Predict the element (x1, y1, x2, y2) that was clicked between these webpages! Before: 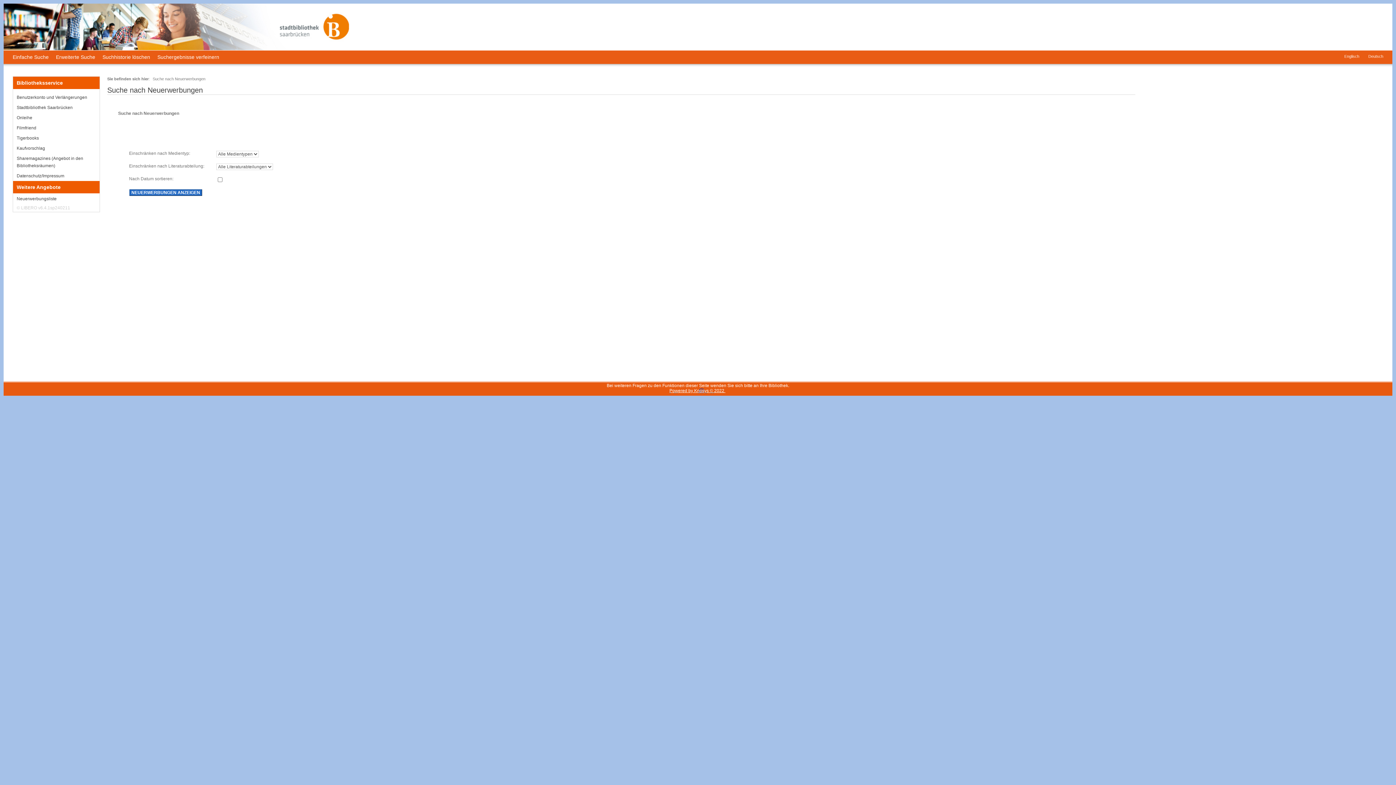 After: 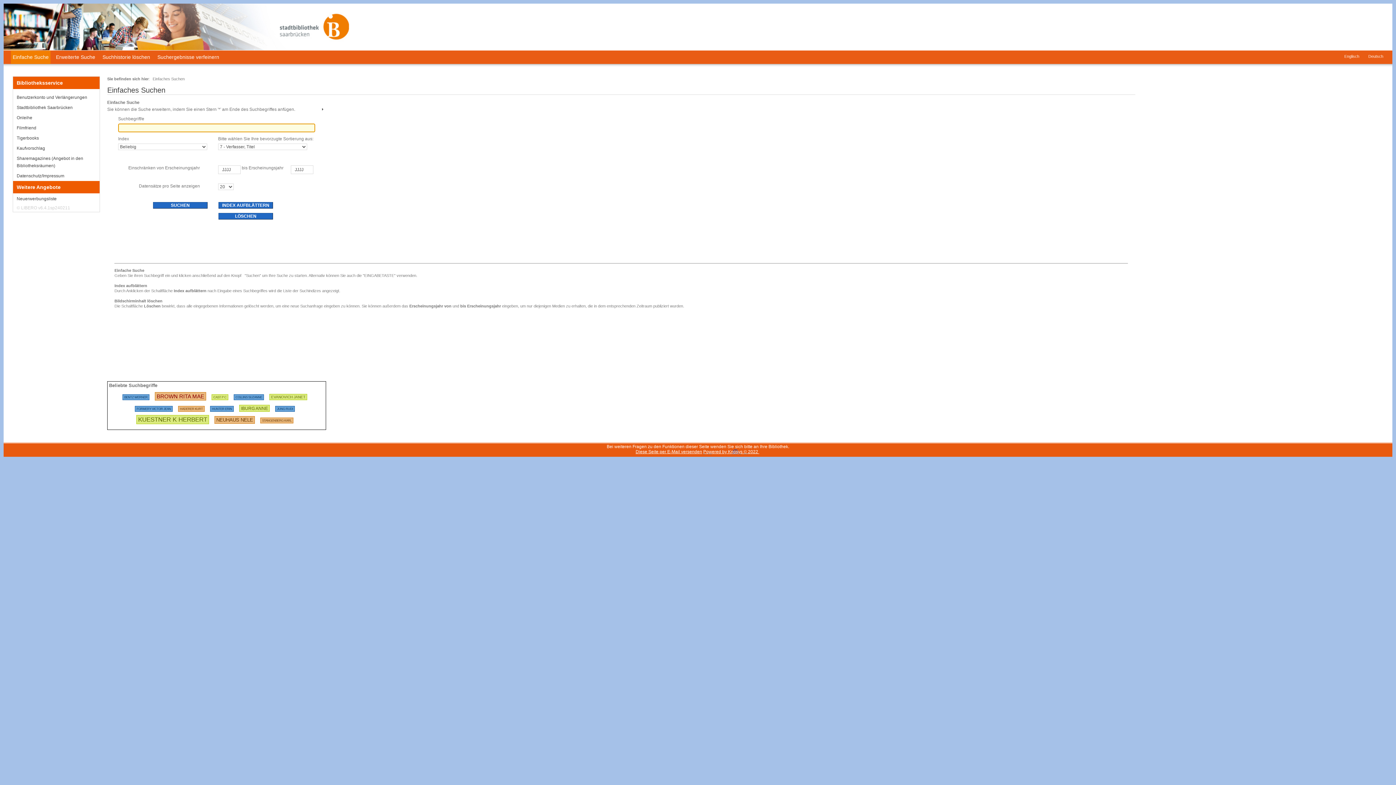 Action: label: Einfache Suche bbox: (10, 50, 50, 64)